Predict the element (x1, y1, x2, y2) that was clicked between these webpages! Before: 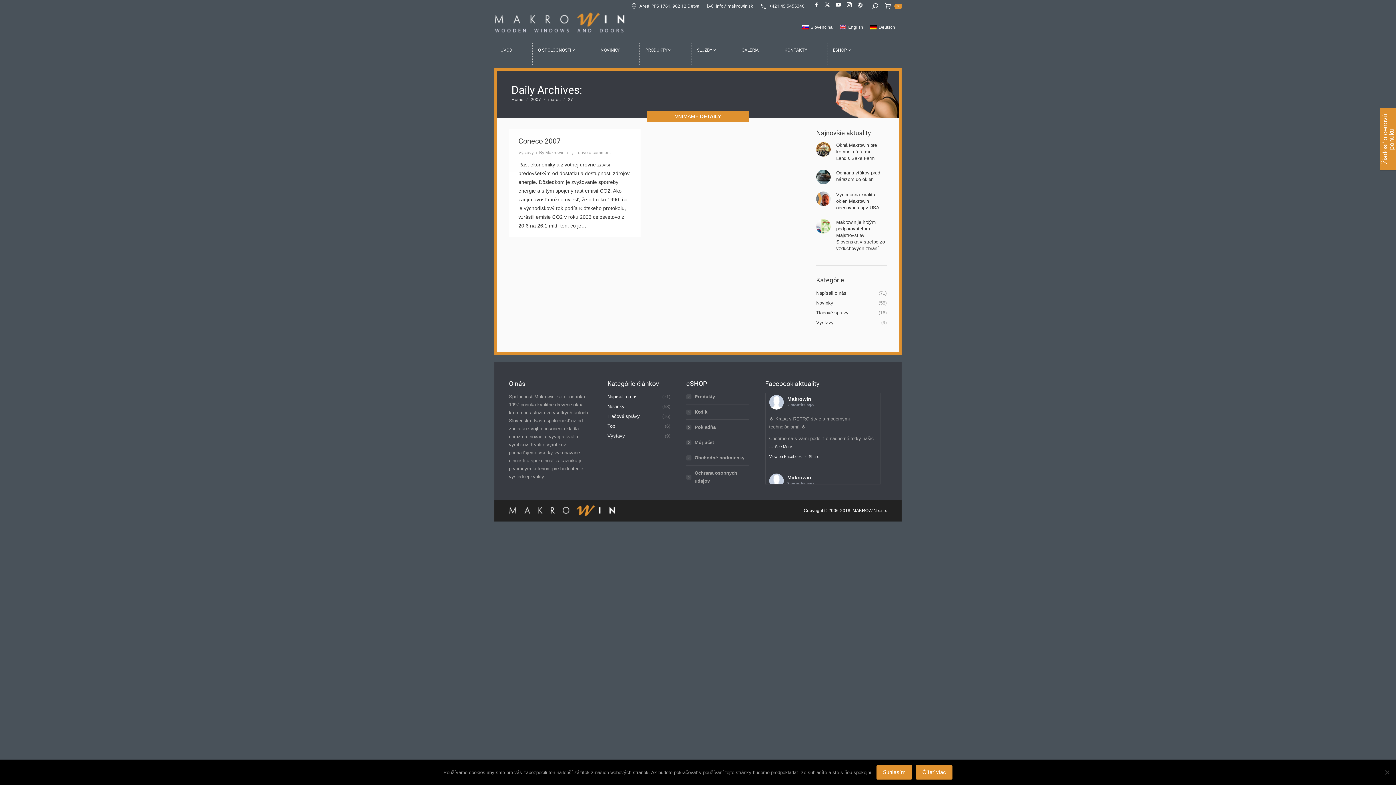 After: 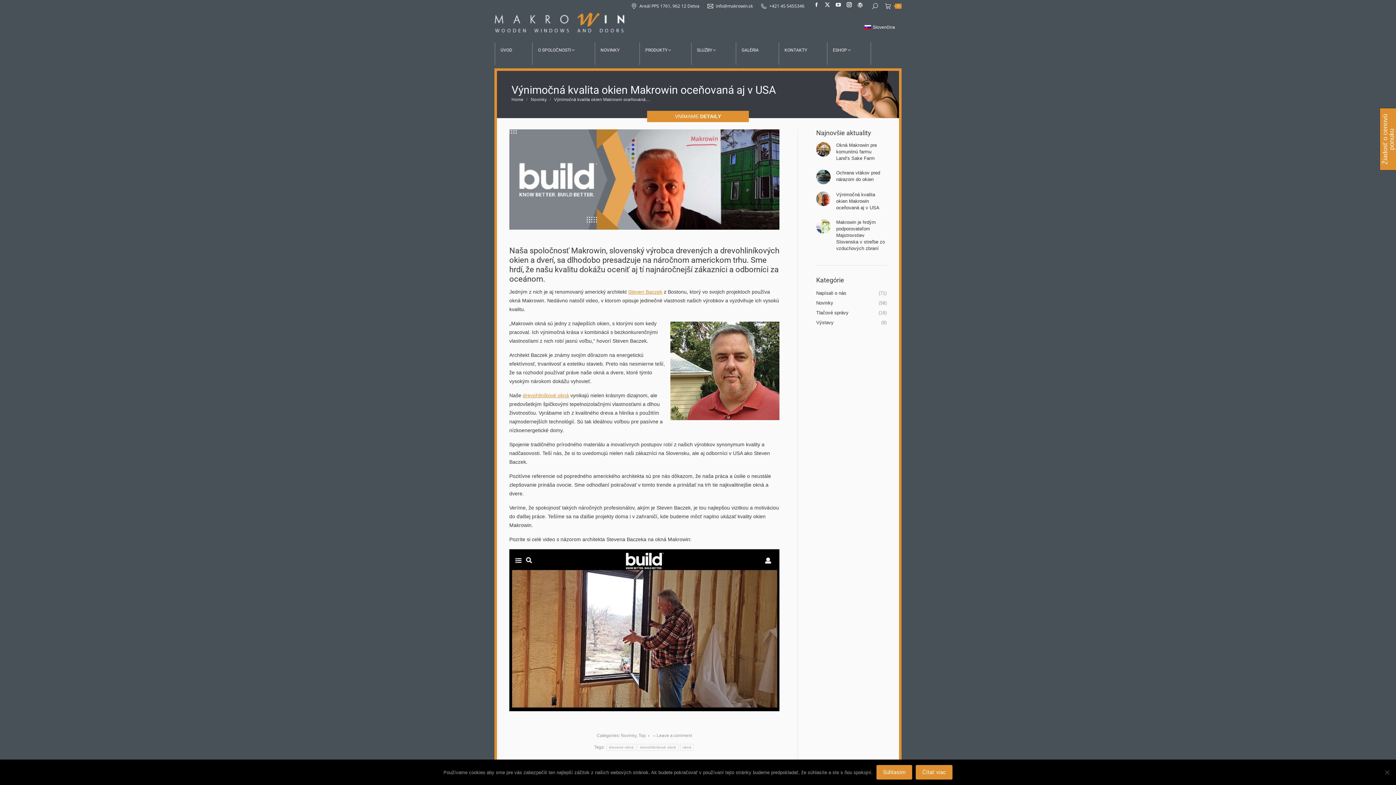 Action: bbox: (816, 191, 830, 206) label: Post image